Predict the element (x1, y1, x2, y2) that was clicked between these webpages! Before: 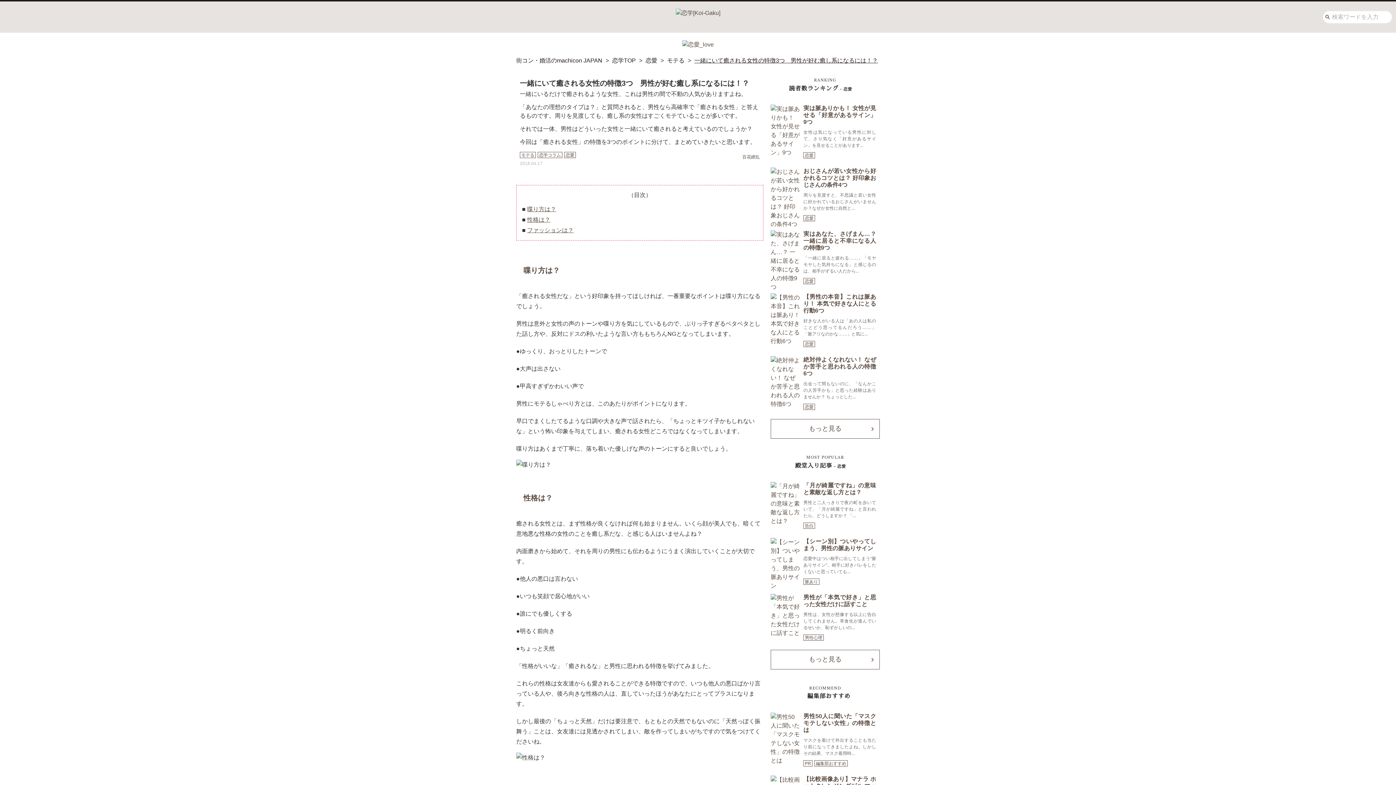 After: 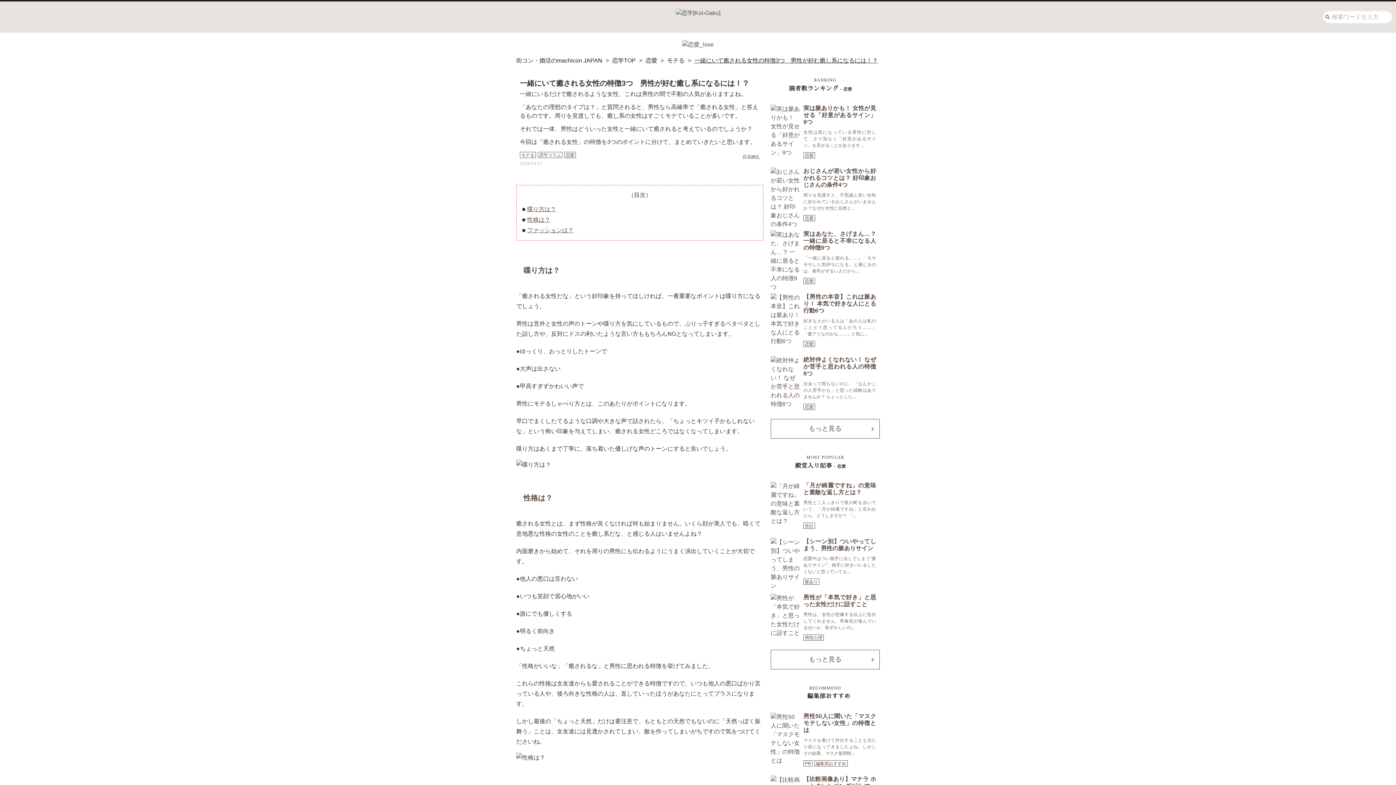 Action: label: 一緒にいて癒される女性の特徴3つ　男性が好む癒し系になるには！？ bbox: (694, 57, 878, 63)